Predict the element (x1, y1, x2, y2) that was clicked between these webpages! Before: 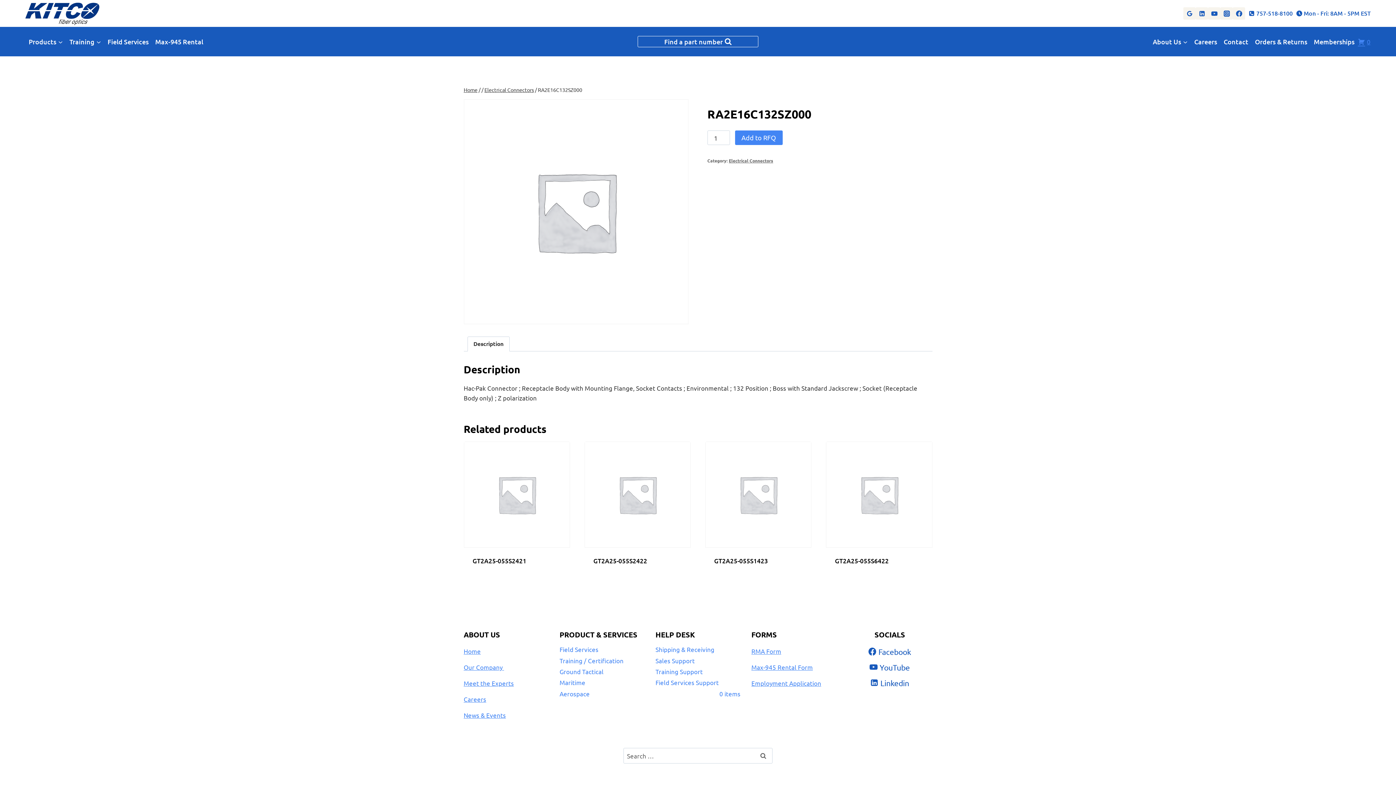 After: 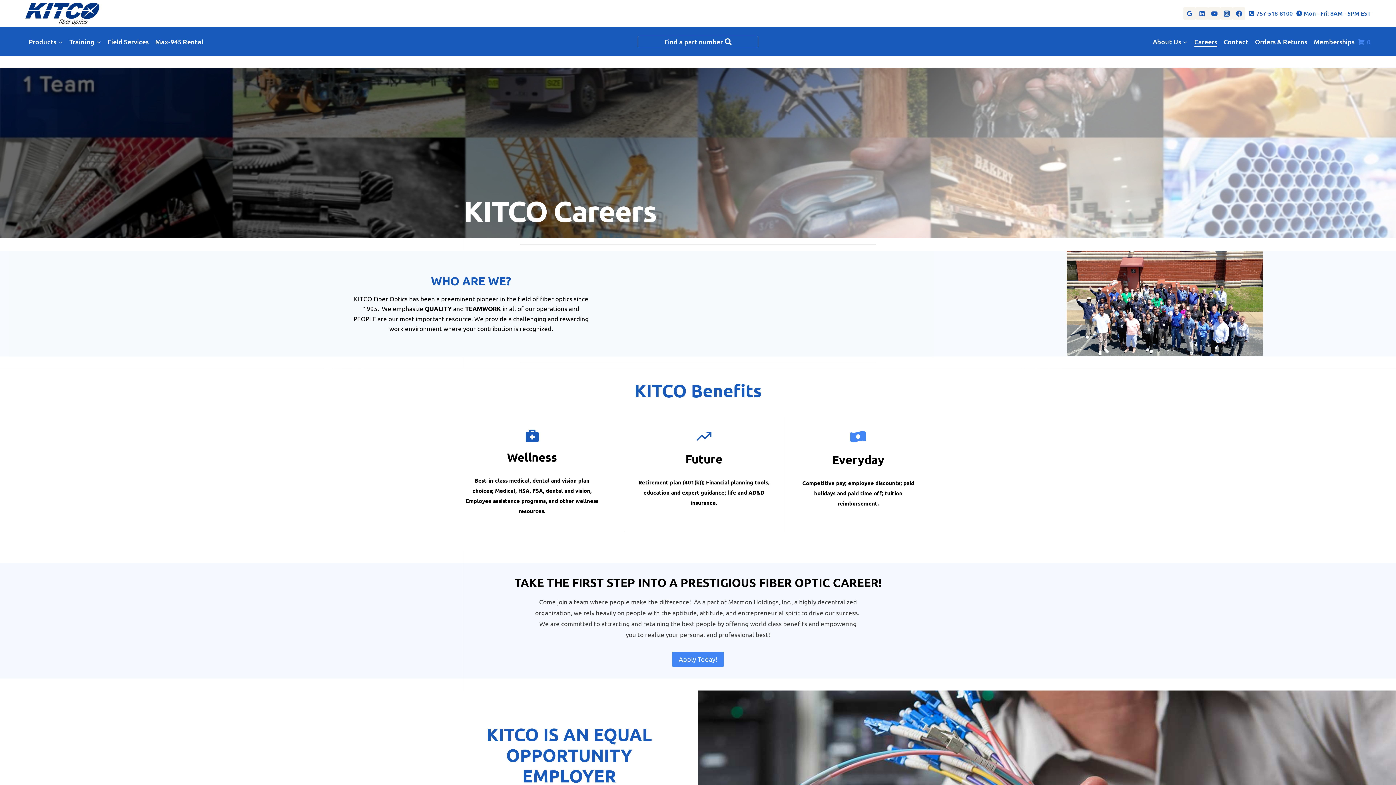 Action: label: Careers bbox: (1191, 36, 1220, 46)